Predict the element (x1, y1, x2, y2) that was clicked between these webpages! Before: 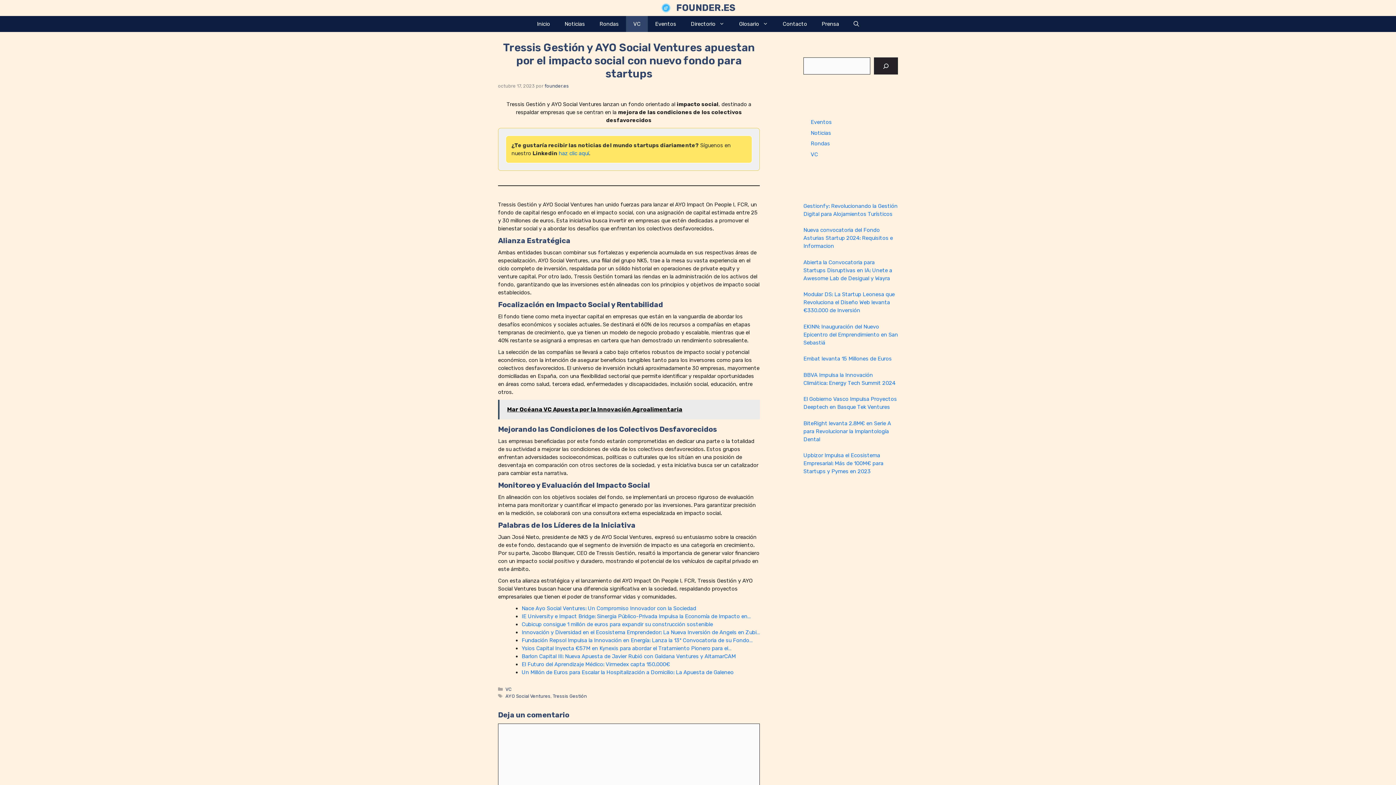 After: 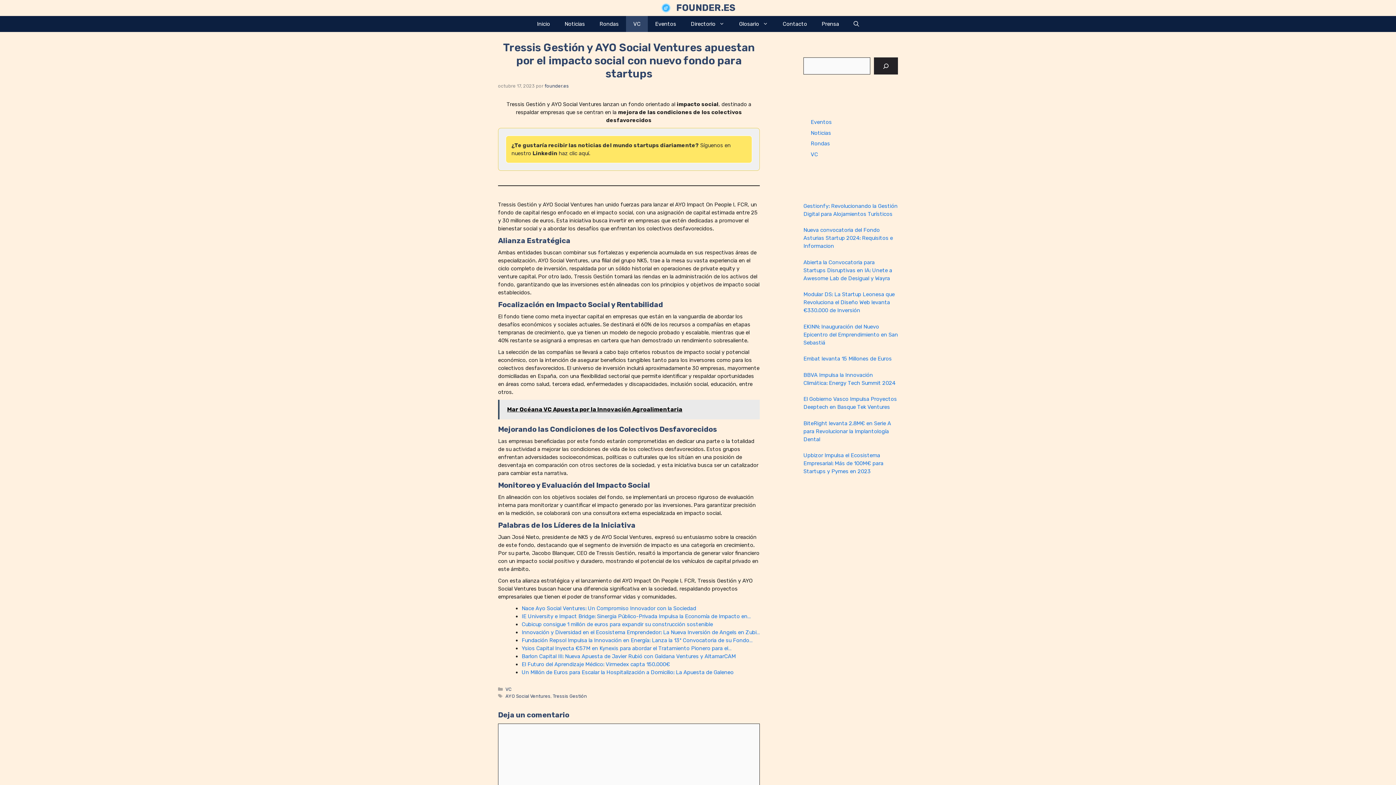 Action: label: haz clic aquí bbox: (558, 150, 589, 156)